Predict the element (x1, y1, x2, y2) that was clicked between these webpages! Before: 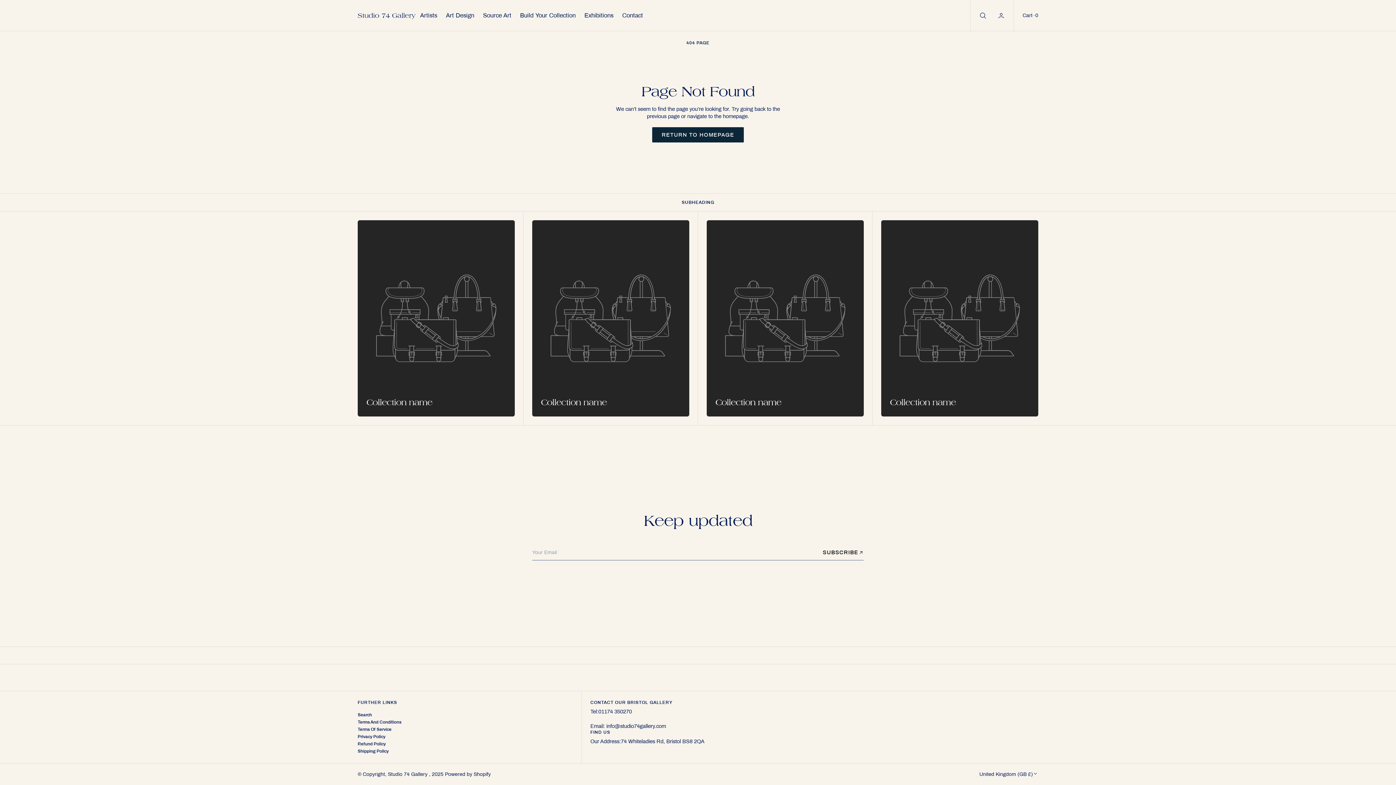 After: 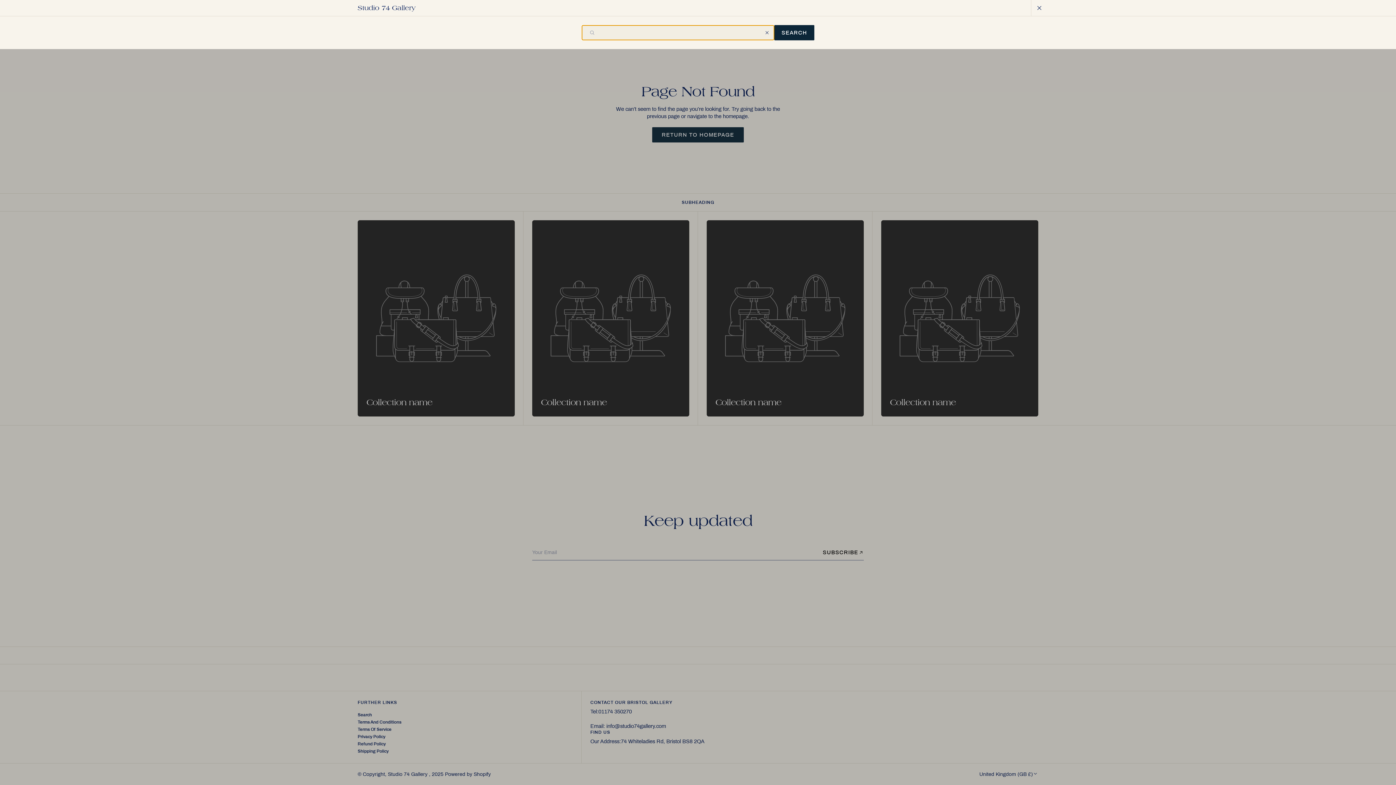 Action: bbox: (970, 0, 994, 30) label: Search